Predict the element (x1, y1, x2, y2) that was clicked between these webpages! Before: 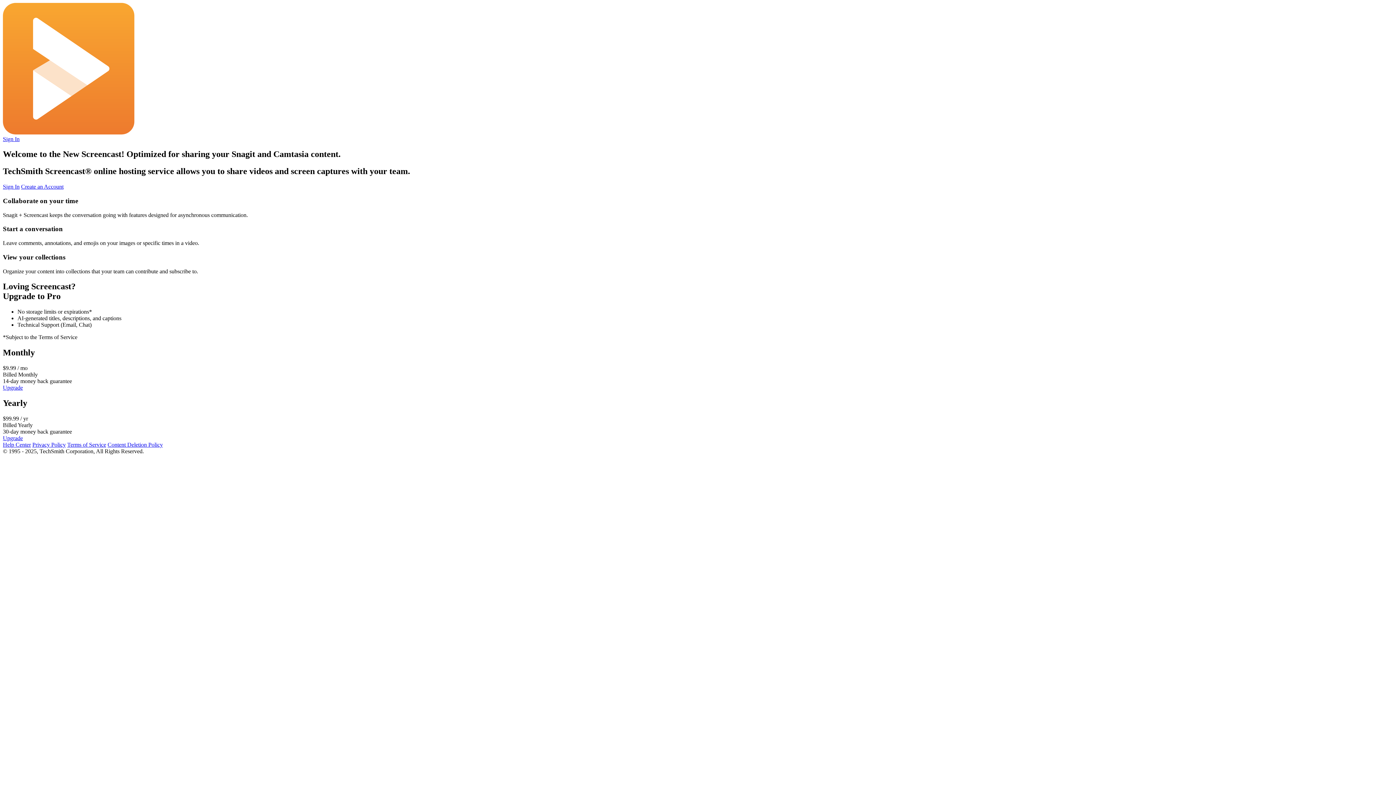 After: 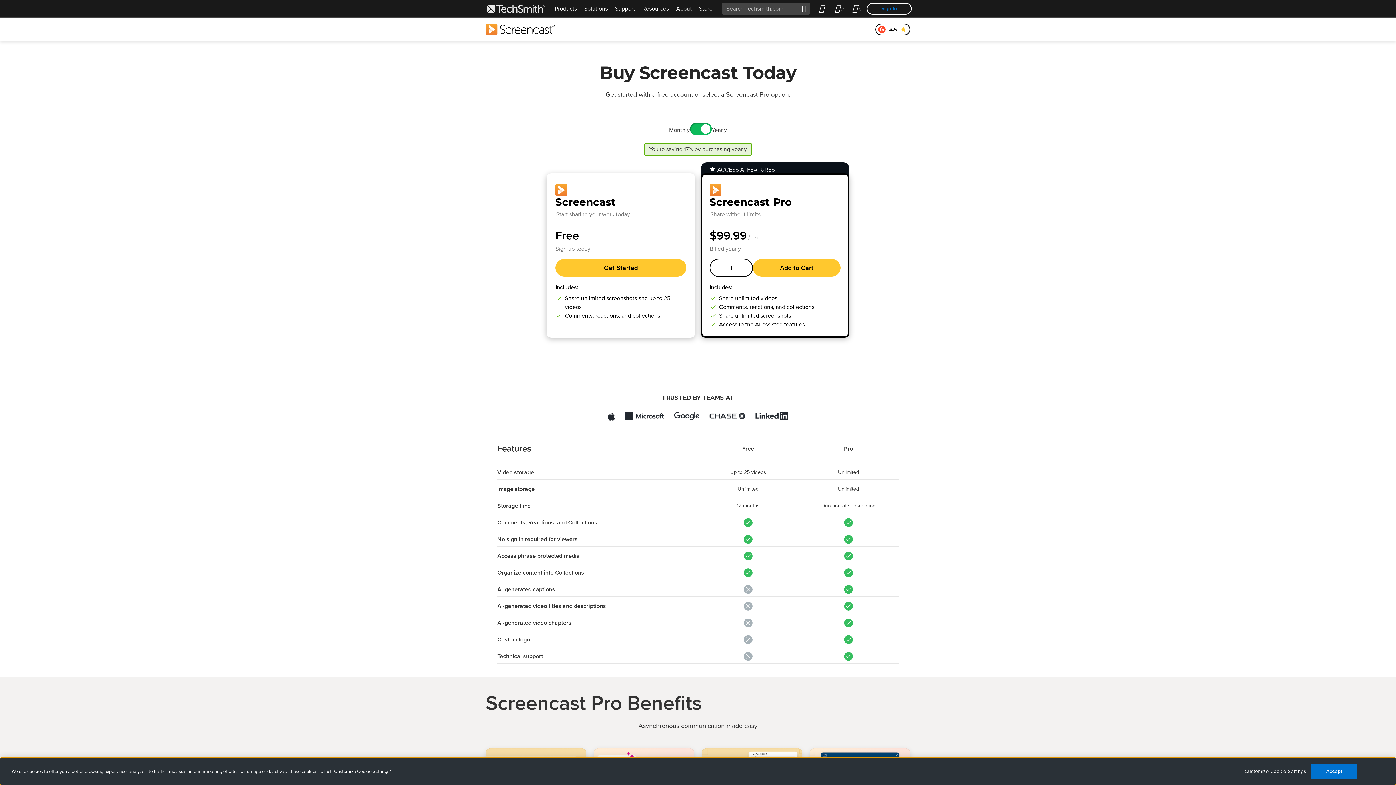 Action: label: Upgrade to Screencast Pro billed yearly bbox: (2, 435, 22, 441)